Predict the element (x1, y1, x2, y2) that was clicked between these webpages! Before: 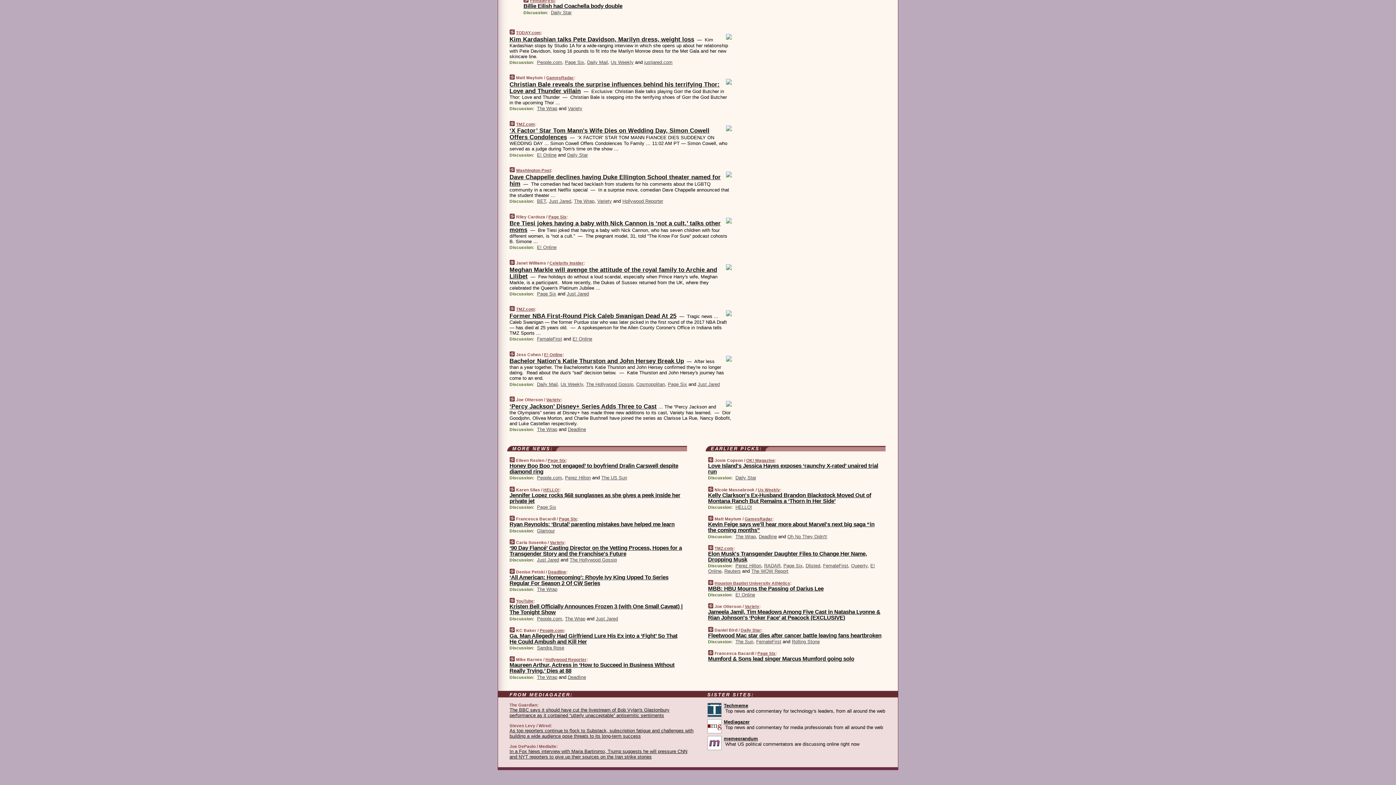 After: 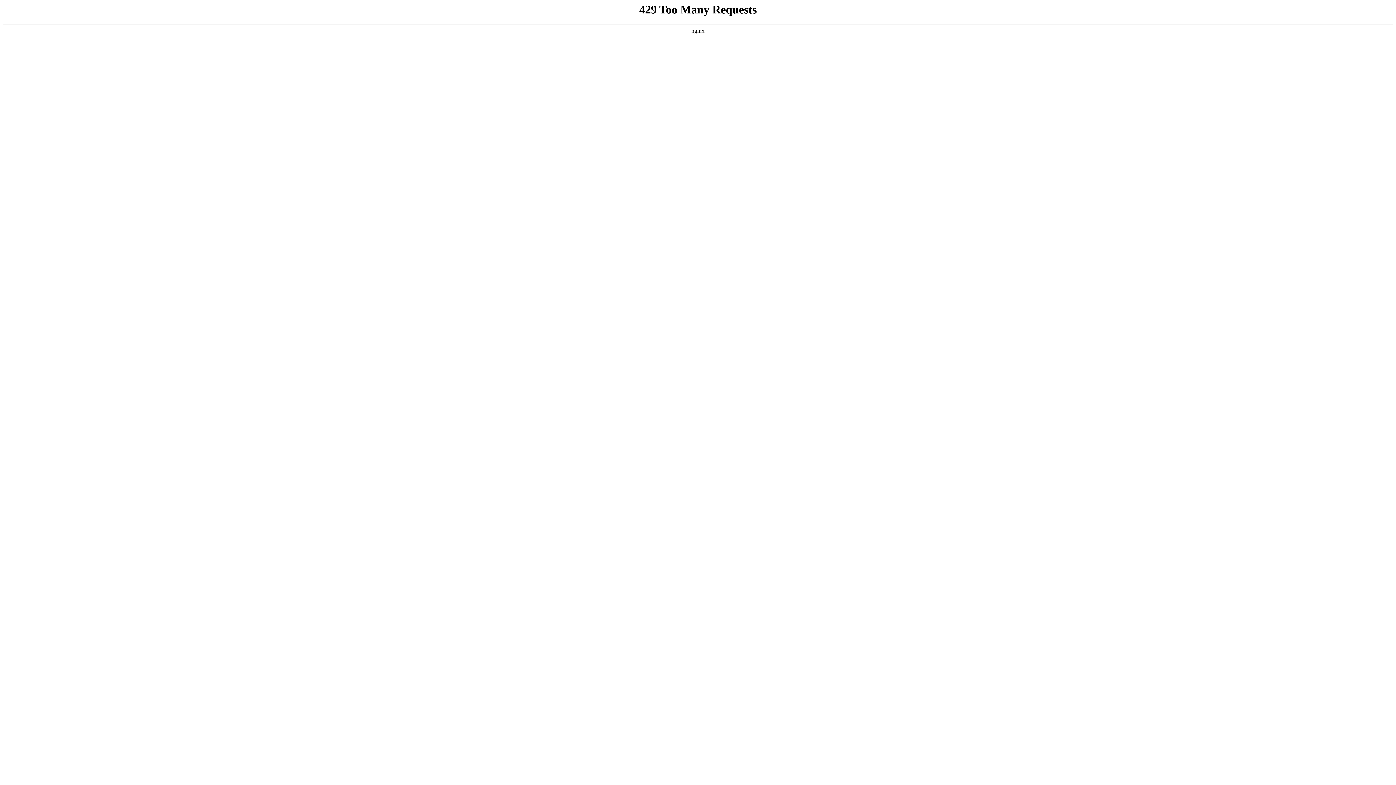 Action: label: Page Six bbox: (757, 651, 775, 656)